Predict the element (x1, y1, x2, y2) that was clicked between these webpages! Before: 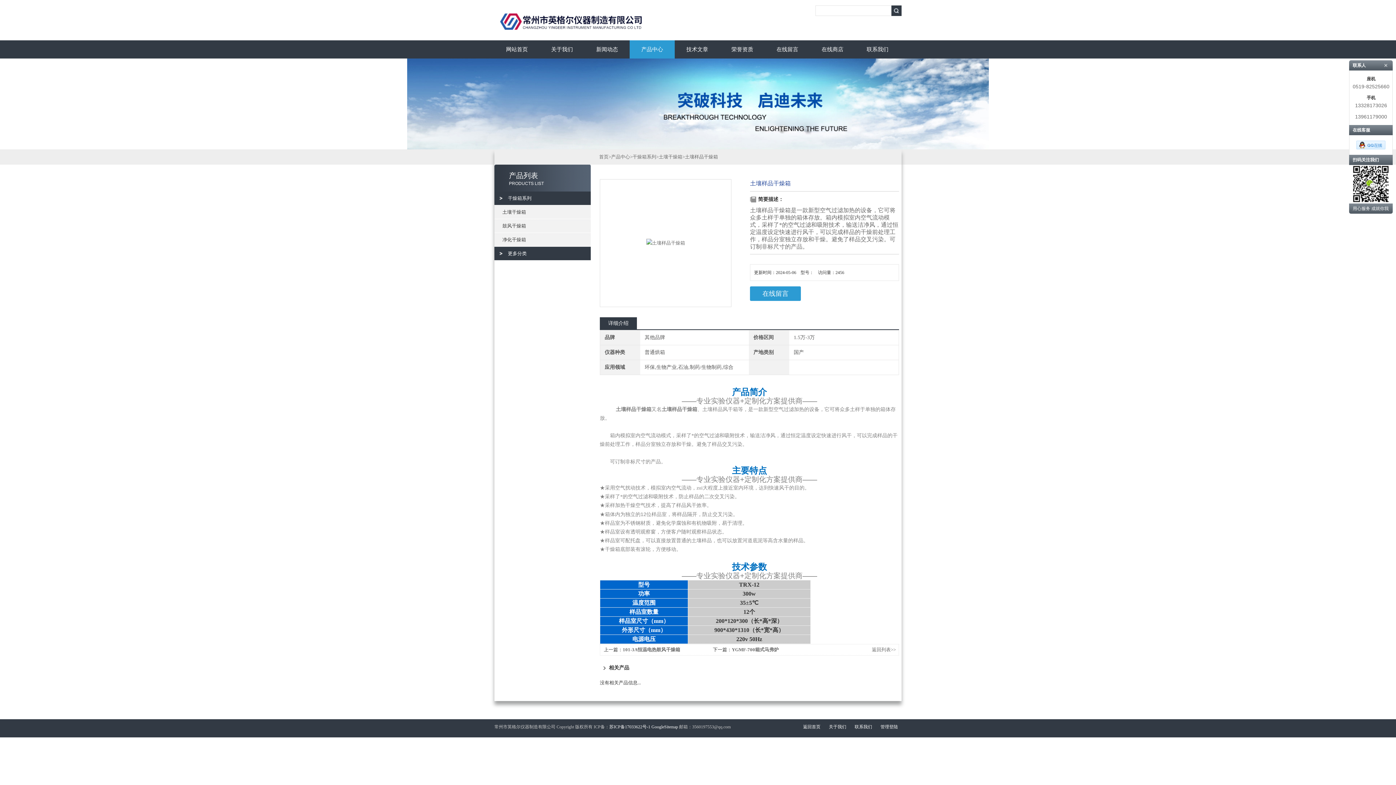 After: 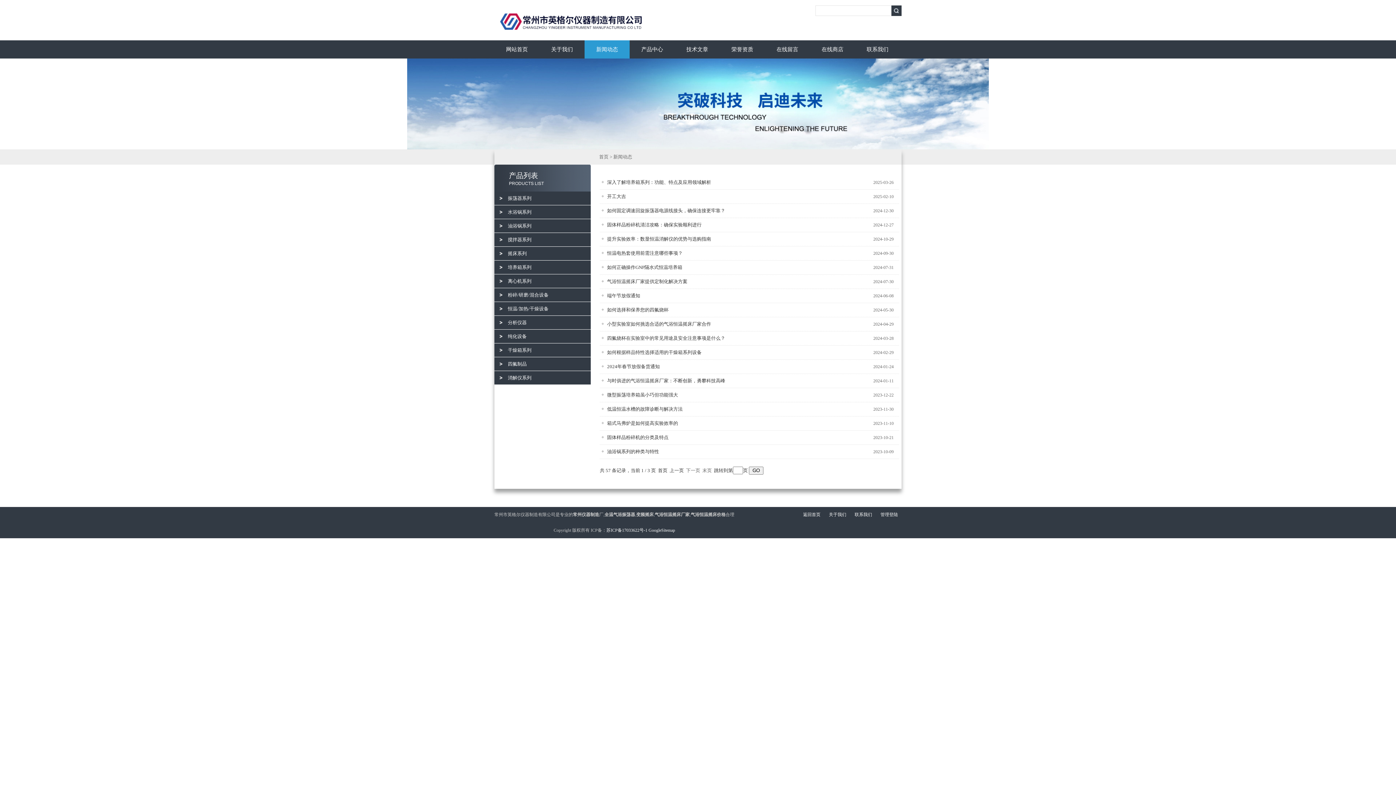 Action: label: 新闻动态 bbox: (584, 40, 629, 58)